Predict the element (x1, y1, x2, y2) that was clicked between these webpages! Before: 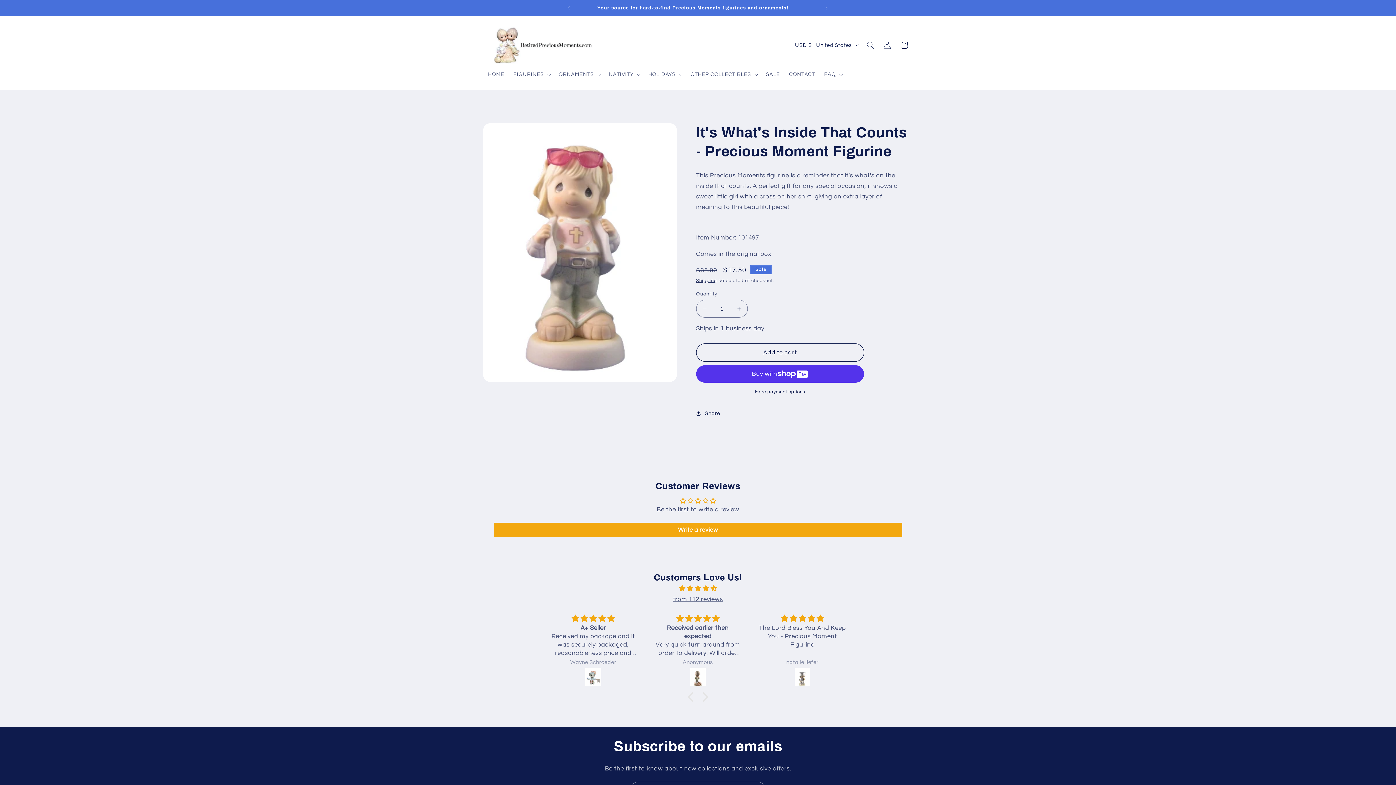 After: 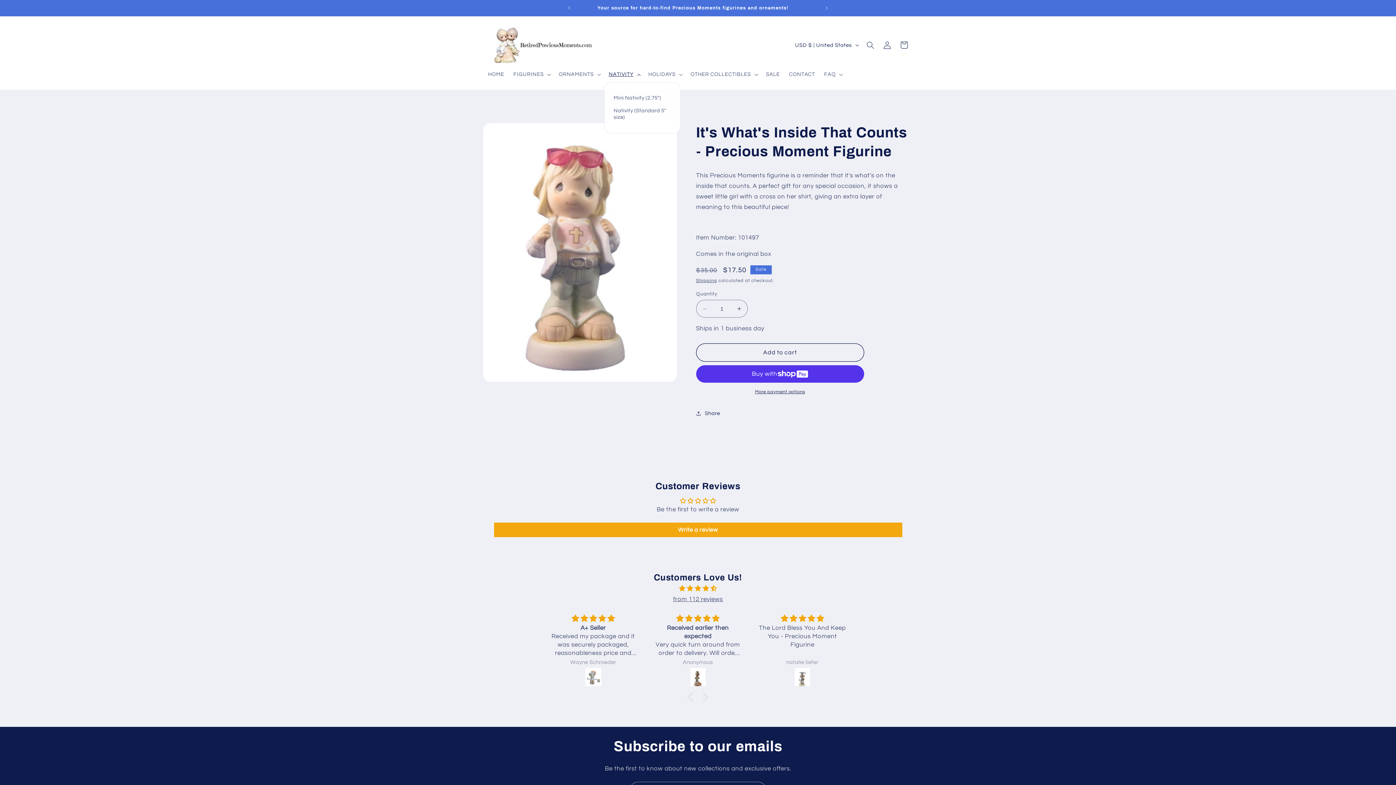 Action: label: NATIVITY bbox: (604, 66, 643, 82)